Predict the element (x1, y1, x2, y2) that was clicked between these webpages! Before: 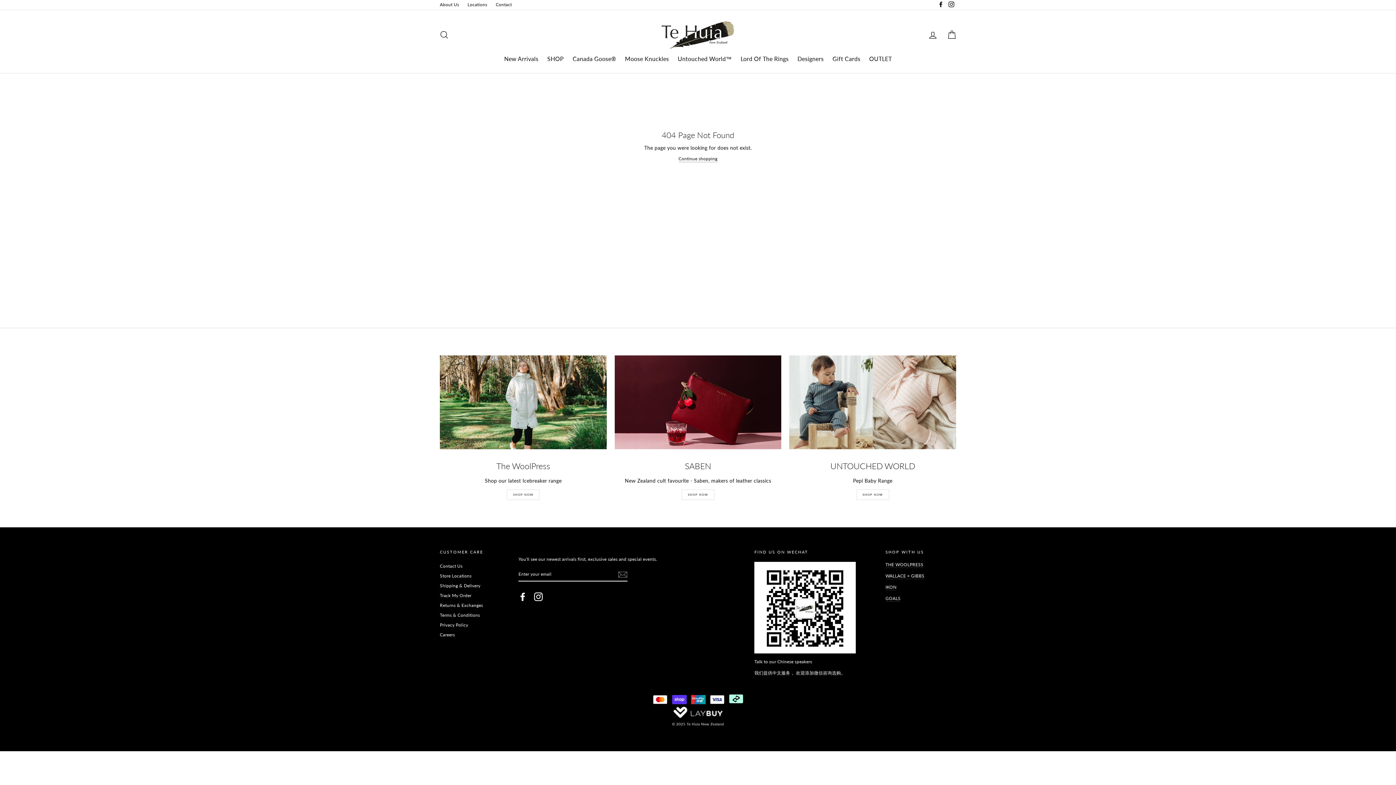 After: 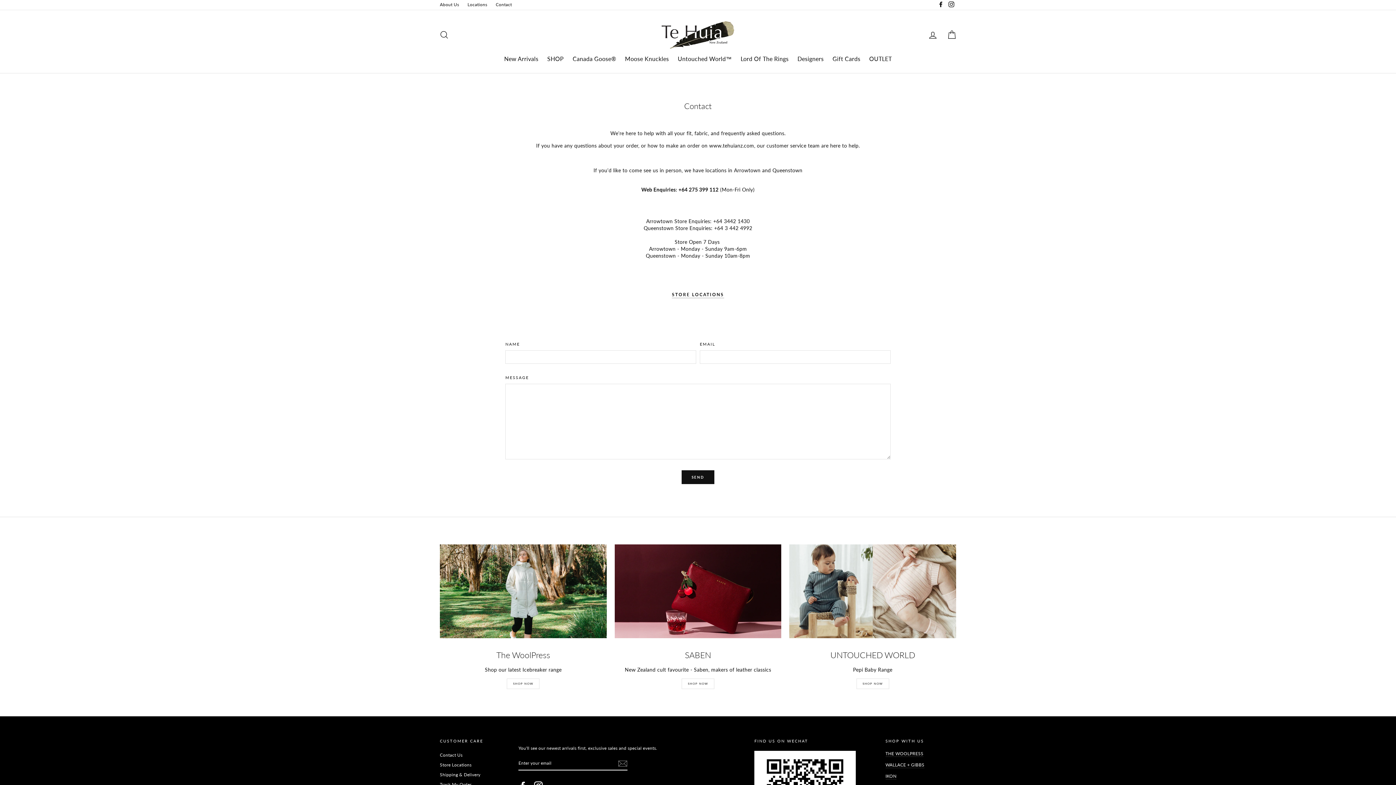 Action: label: Contact bbox: (492, 0, 515, 9)